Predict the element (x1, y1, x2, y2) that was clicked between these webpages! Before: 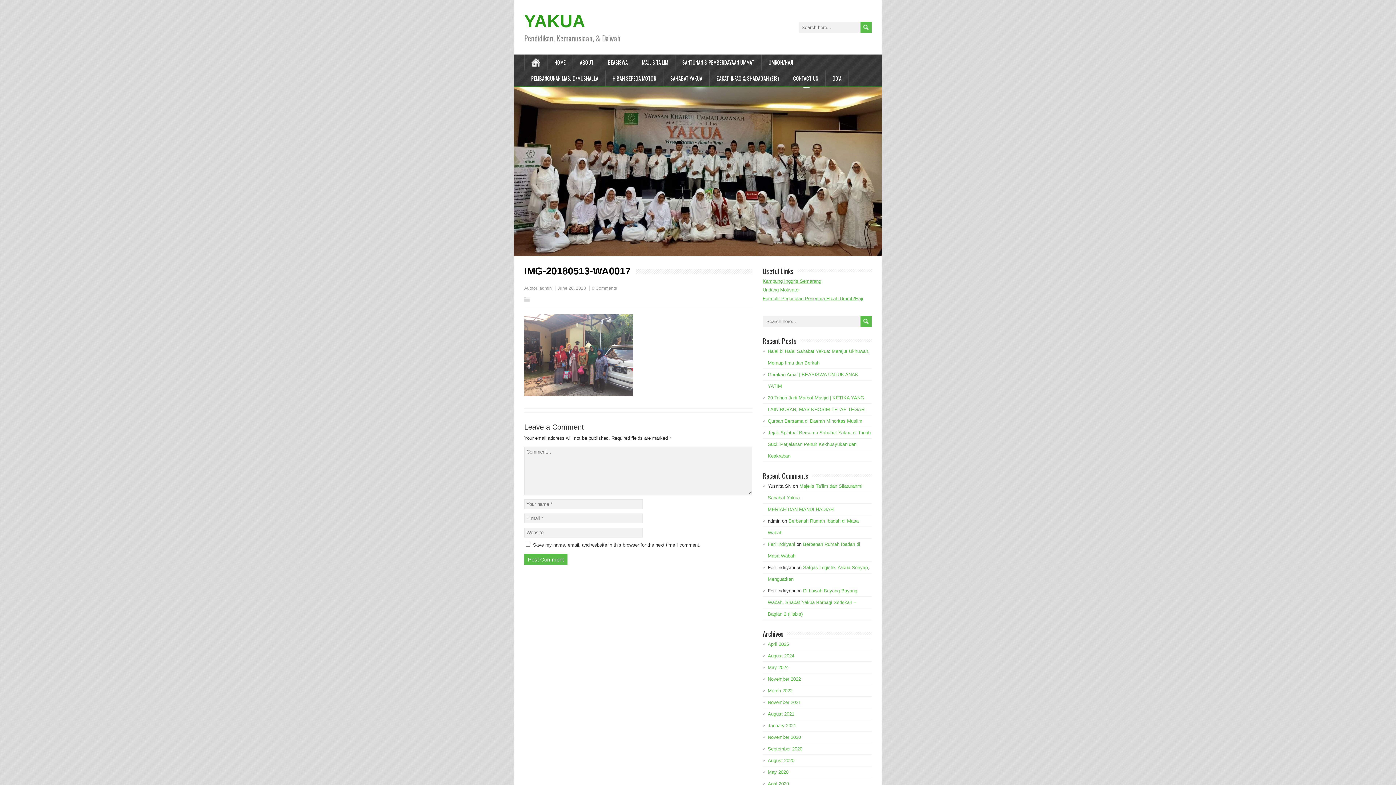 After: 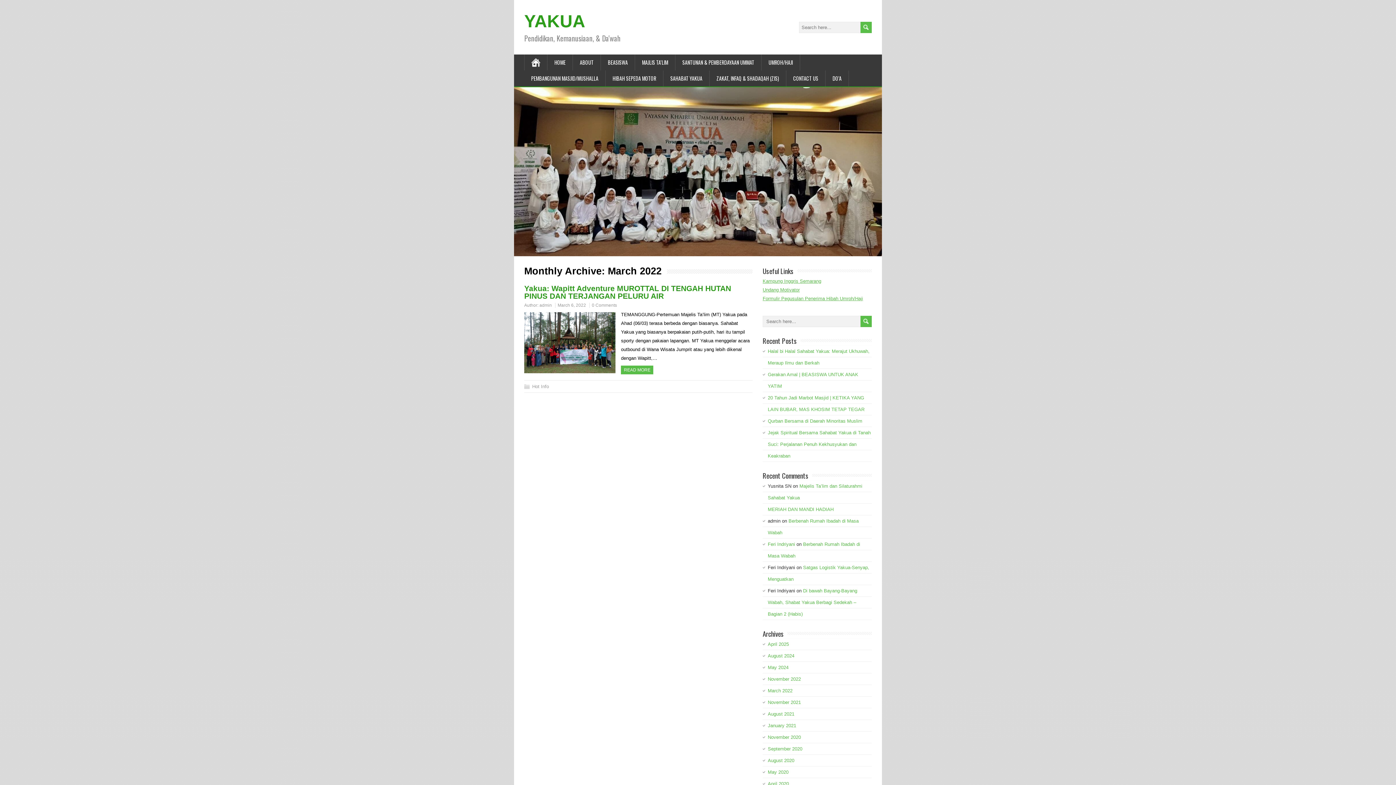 Action: bbox: (768, 688, 792, 693) label: March 2022